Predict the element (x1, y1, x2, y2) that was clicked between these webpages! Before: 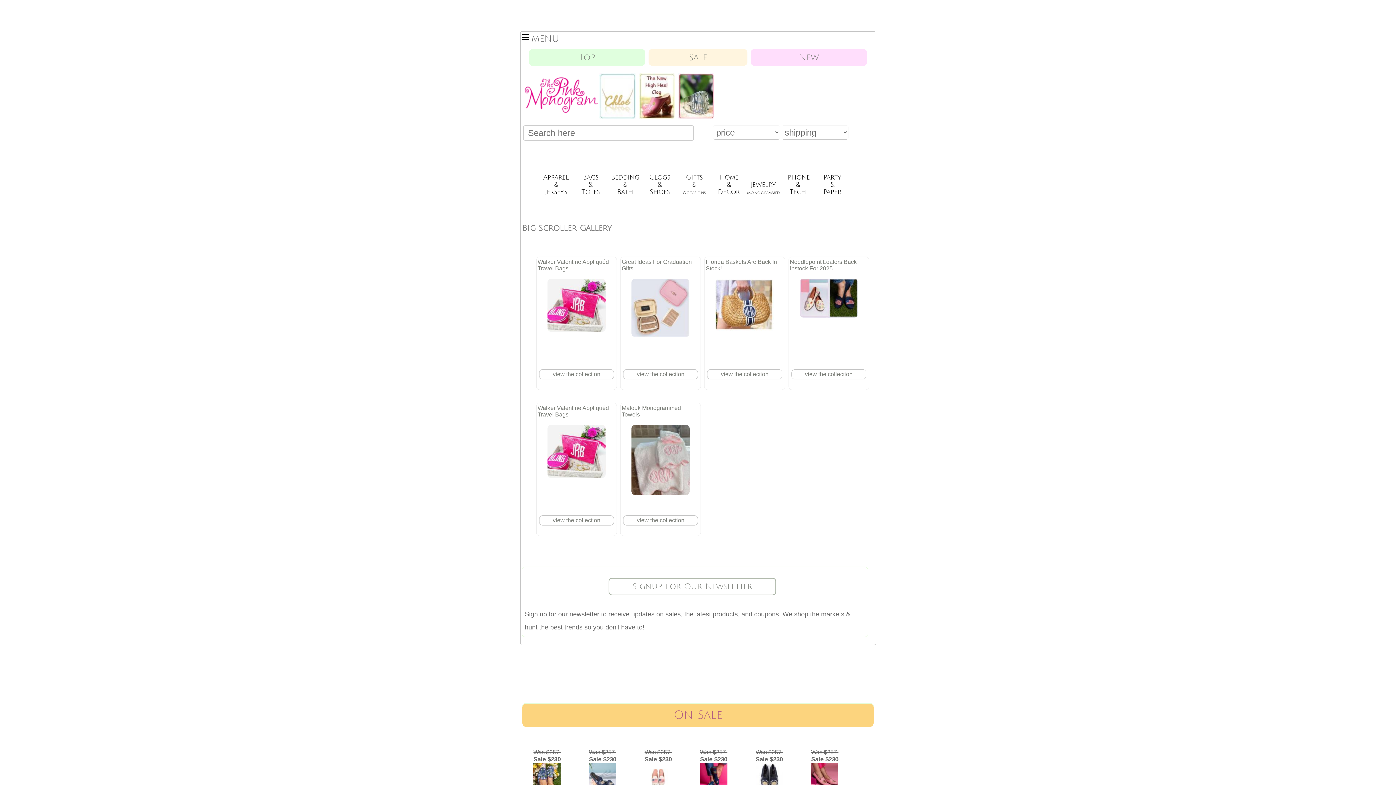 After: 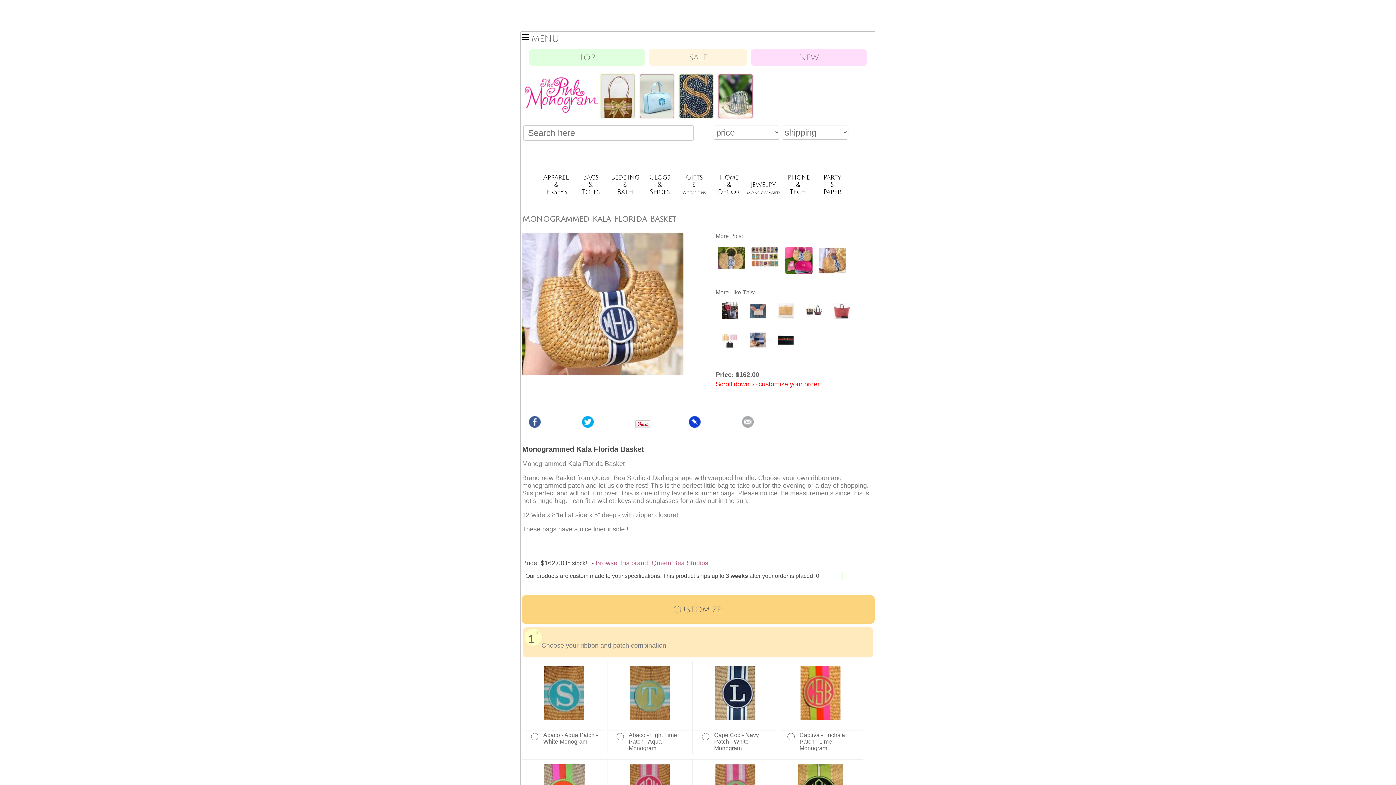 Action: bbox: (705, 258, 783, 386) label: Florida Baskets Are Back In Stock!
view the collection